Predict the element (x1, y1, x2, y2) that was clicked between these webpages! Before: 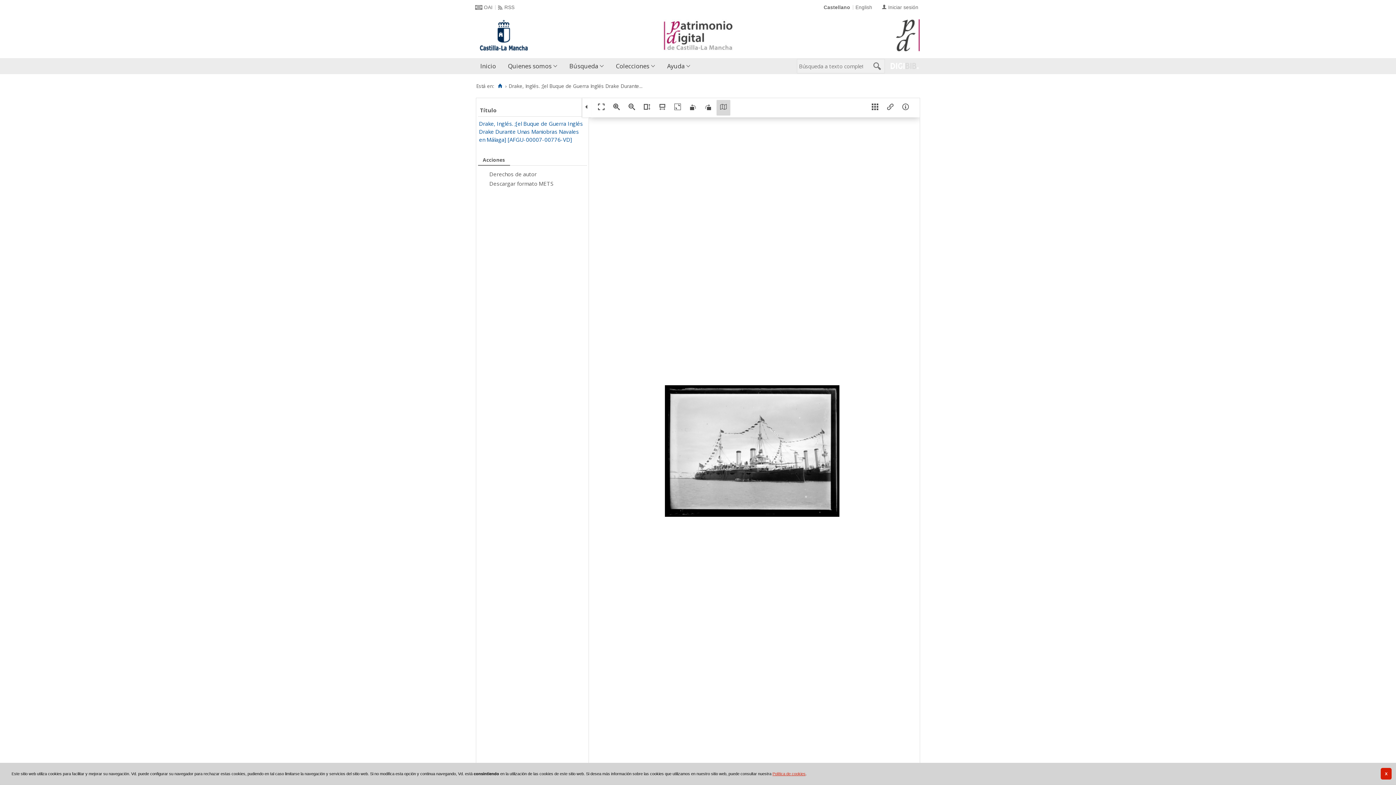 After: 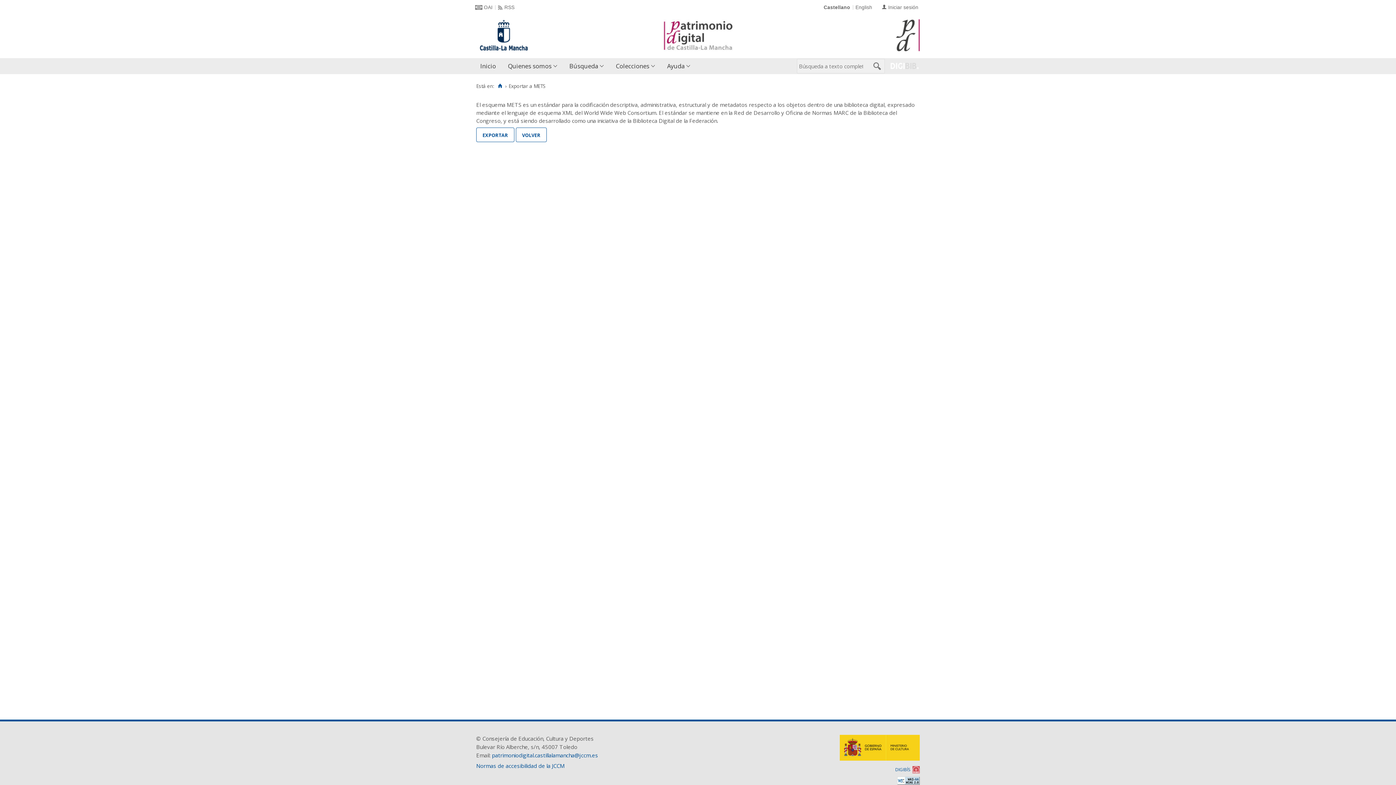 Action: label: Descargar formato METS bbox: (480, 180, 553, 187)